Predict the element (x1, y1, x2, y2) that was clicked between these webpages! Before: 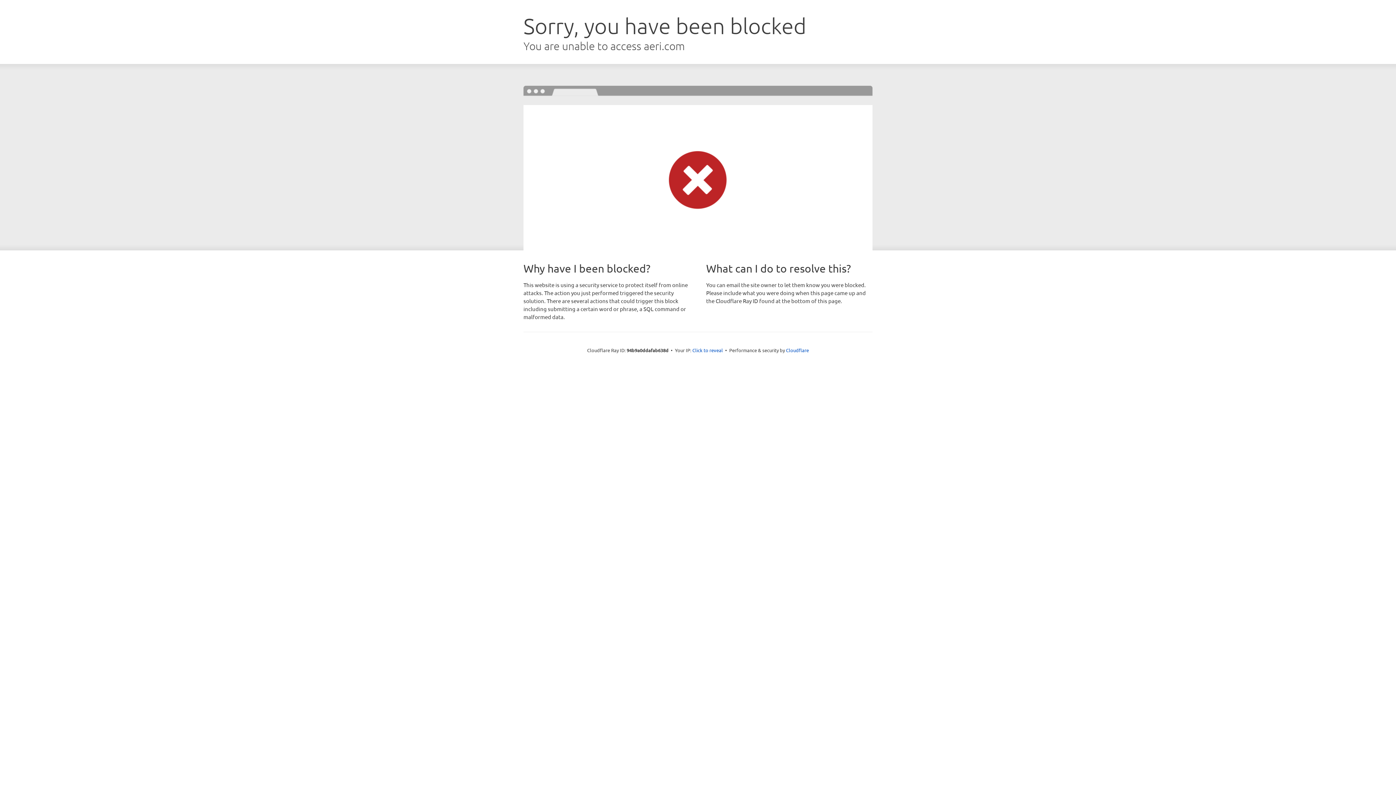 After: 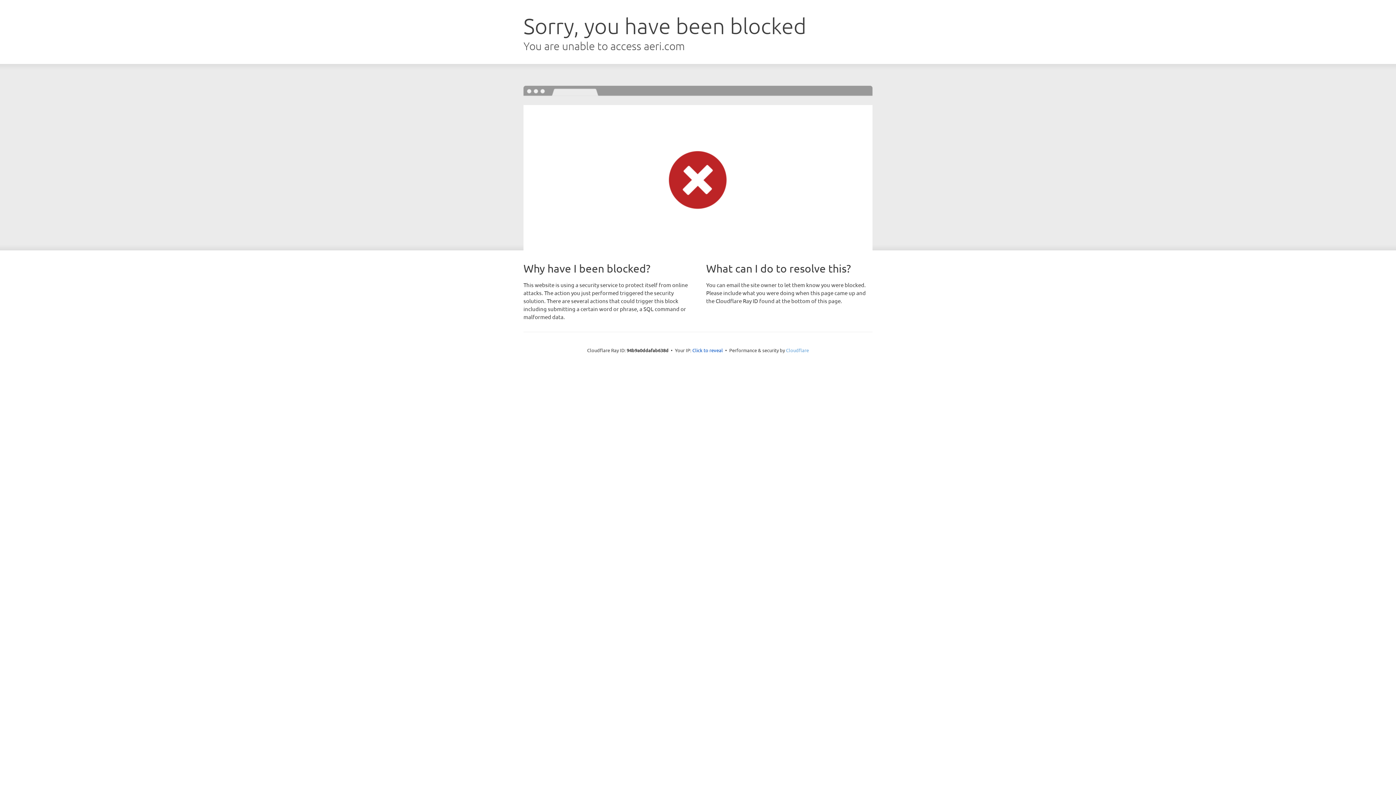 Action: label: Cloudflare bbox: (786, 347, 809, 353)